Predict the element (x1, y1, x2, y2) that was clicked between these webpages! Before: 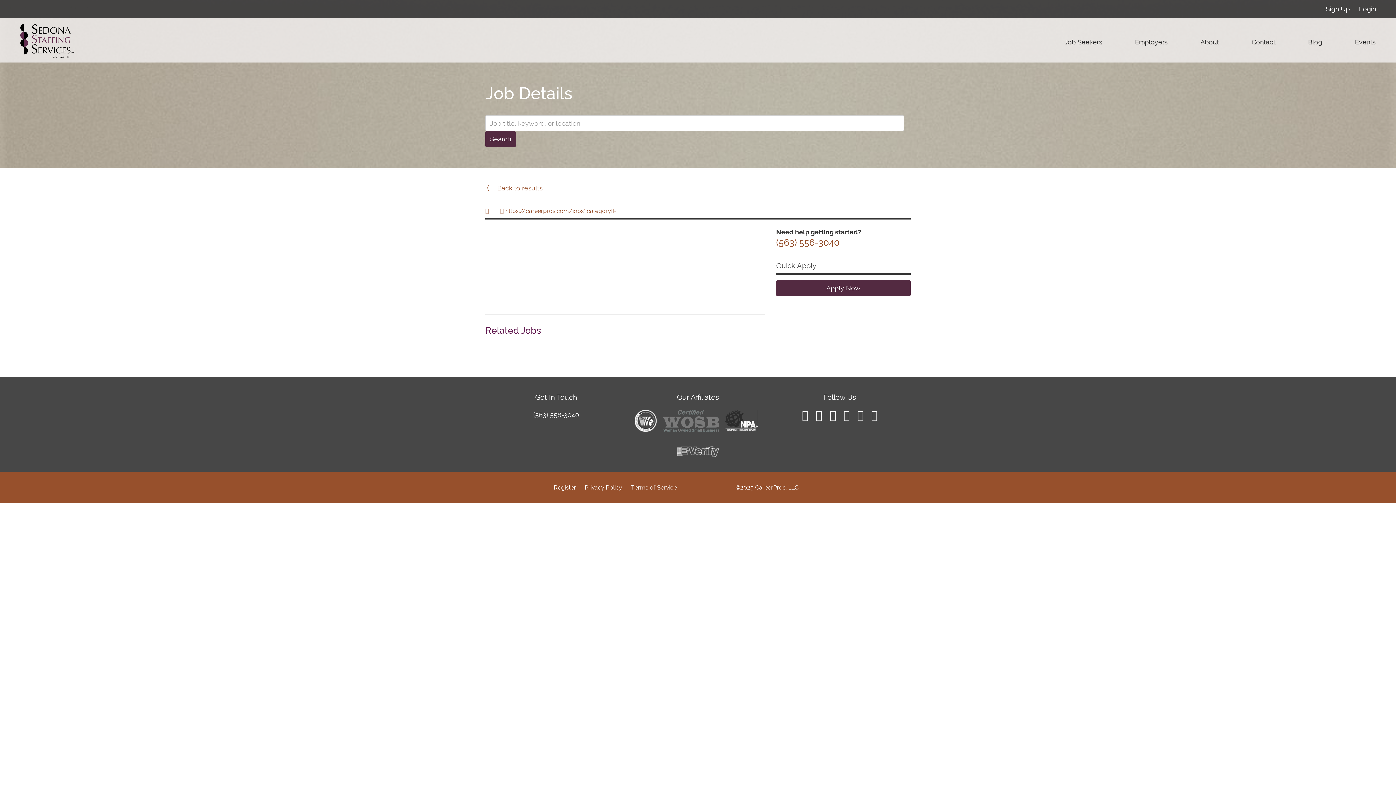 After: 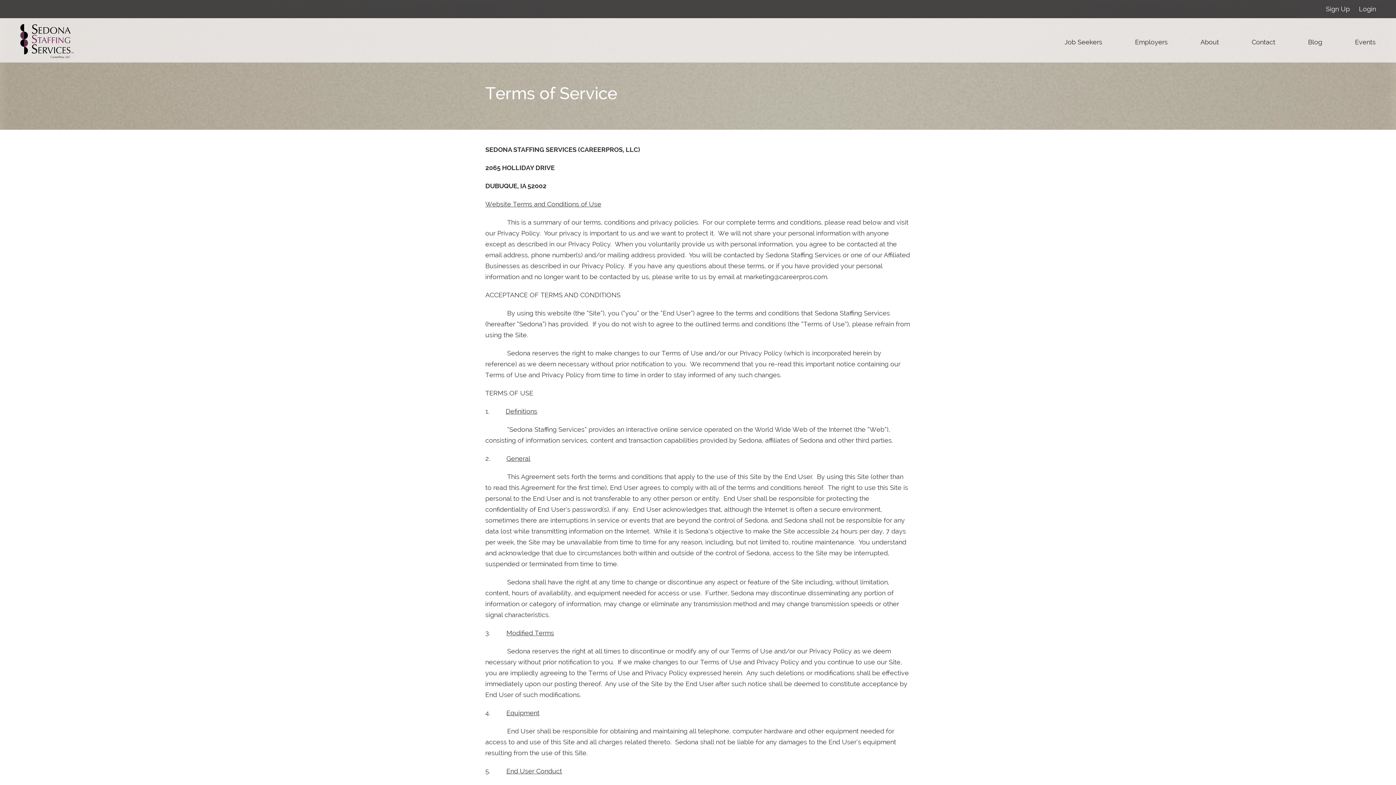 Action: label: Terms of Service bbox: (631, 484, 676, 491)